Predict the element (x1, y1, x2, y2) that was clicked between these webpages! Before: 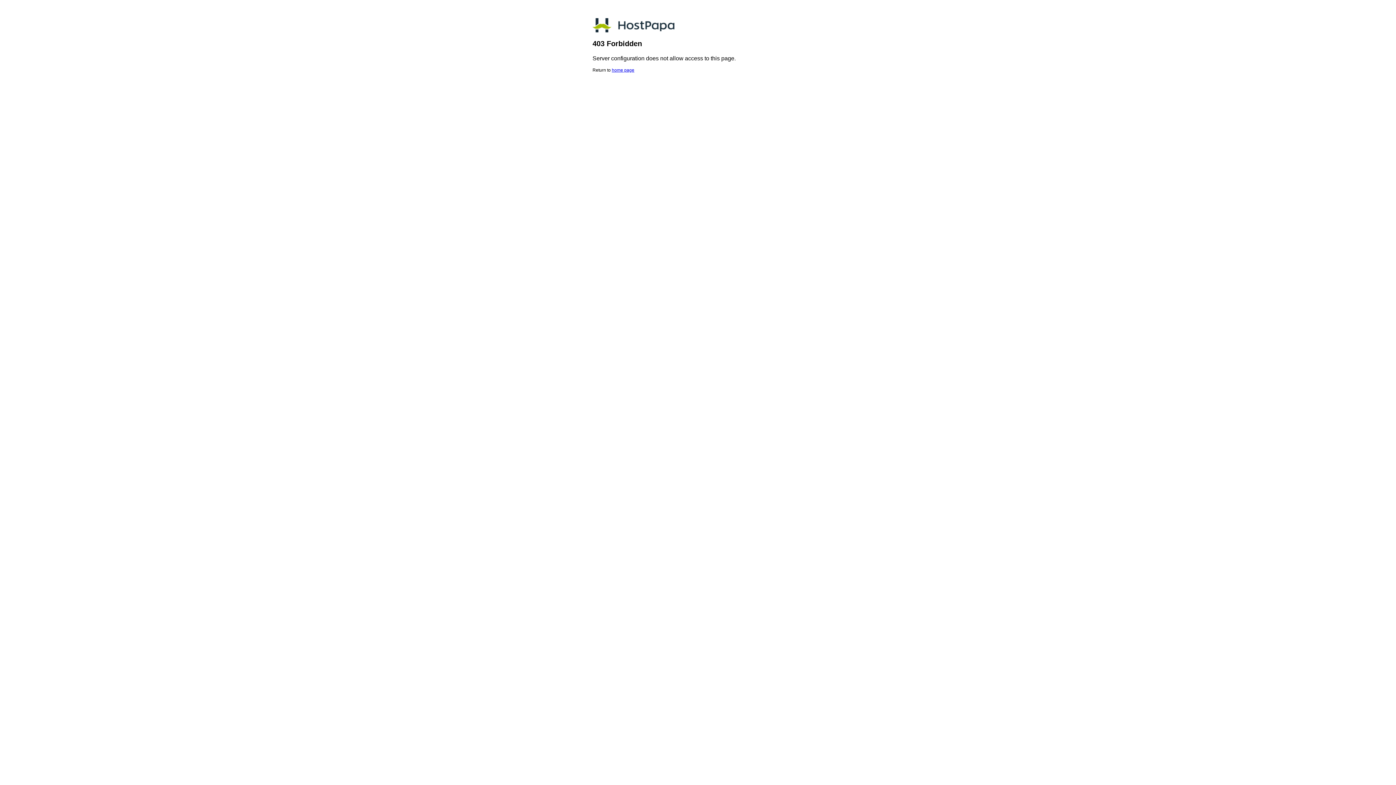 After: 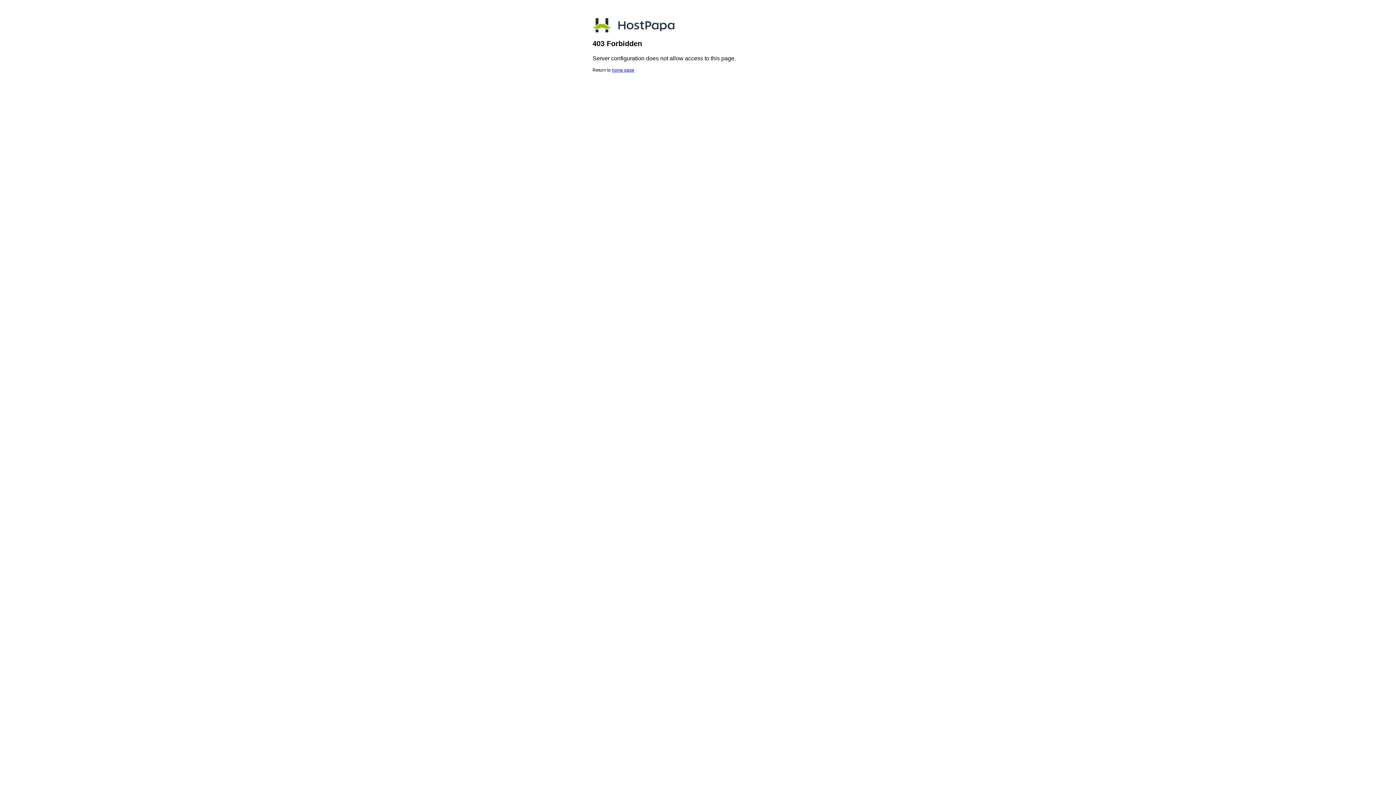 Action: bbox: (612, 67, 634, 72) label: home page